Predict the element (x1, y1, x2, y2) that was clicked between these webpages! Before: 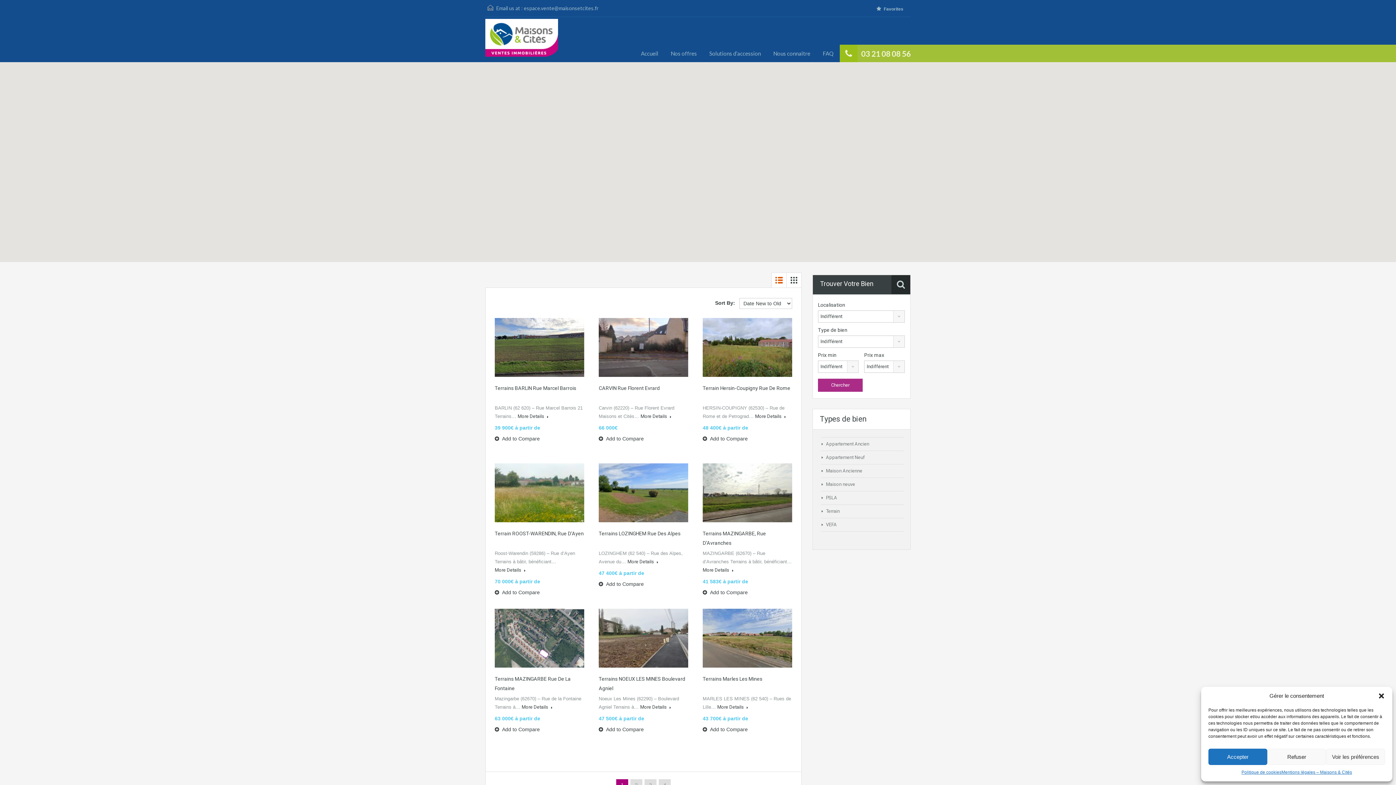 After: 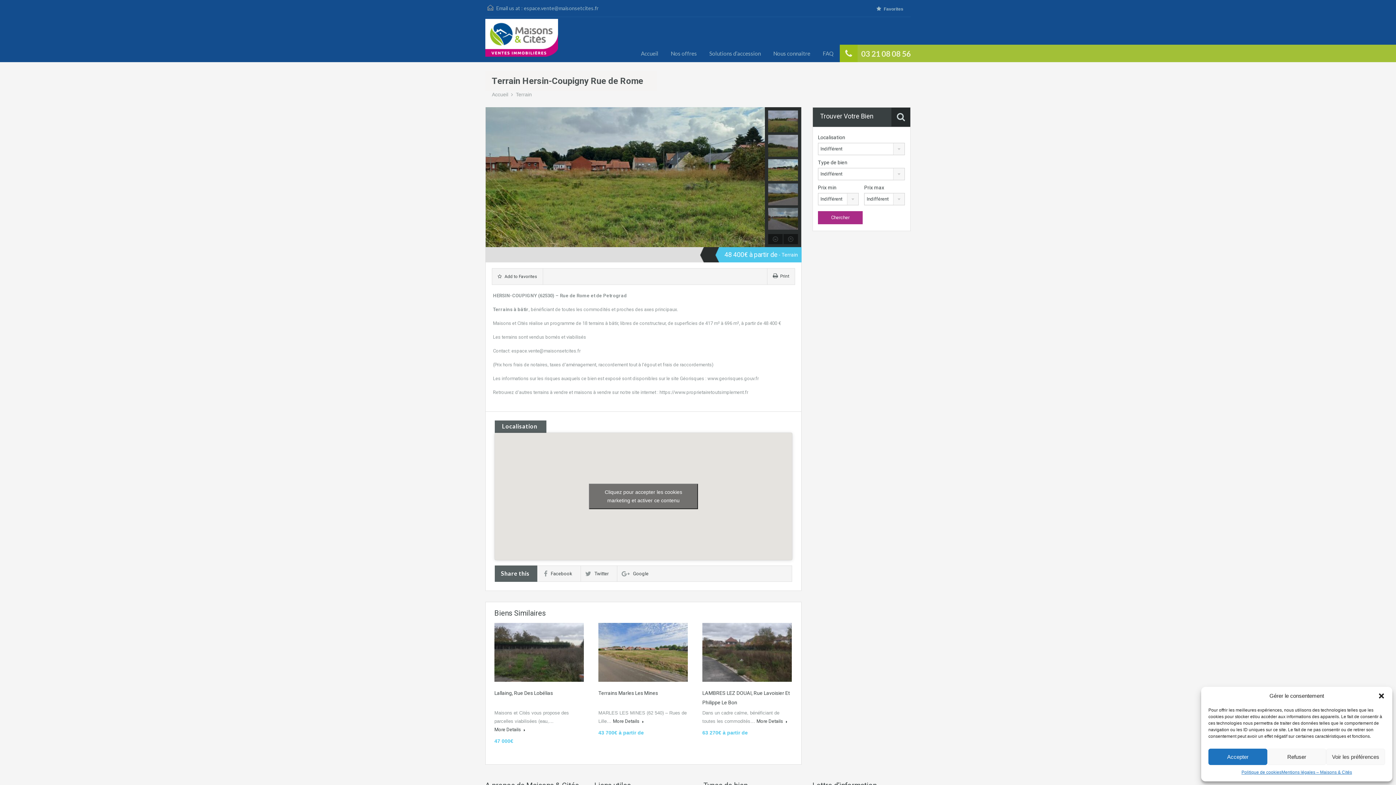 Action: bbox: (702, 385, 790, 391) label: Terrain Hersin-Coupigny Rue De Rome